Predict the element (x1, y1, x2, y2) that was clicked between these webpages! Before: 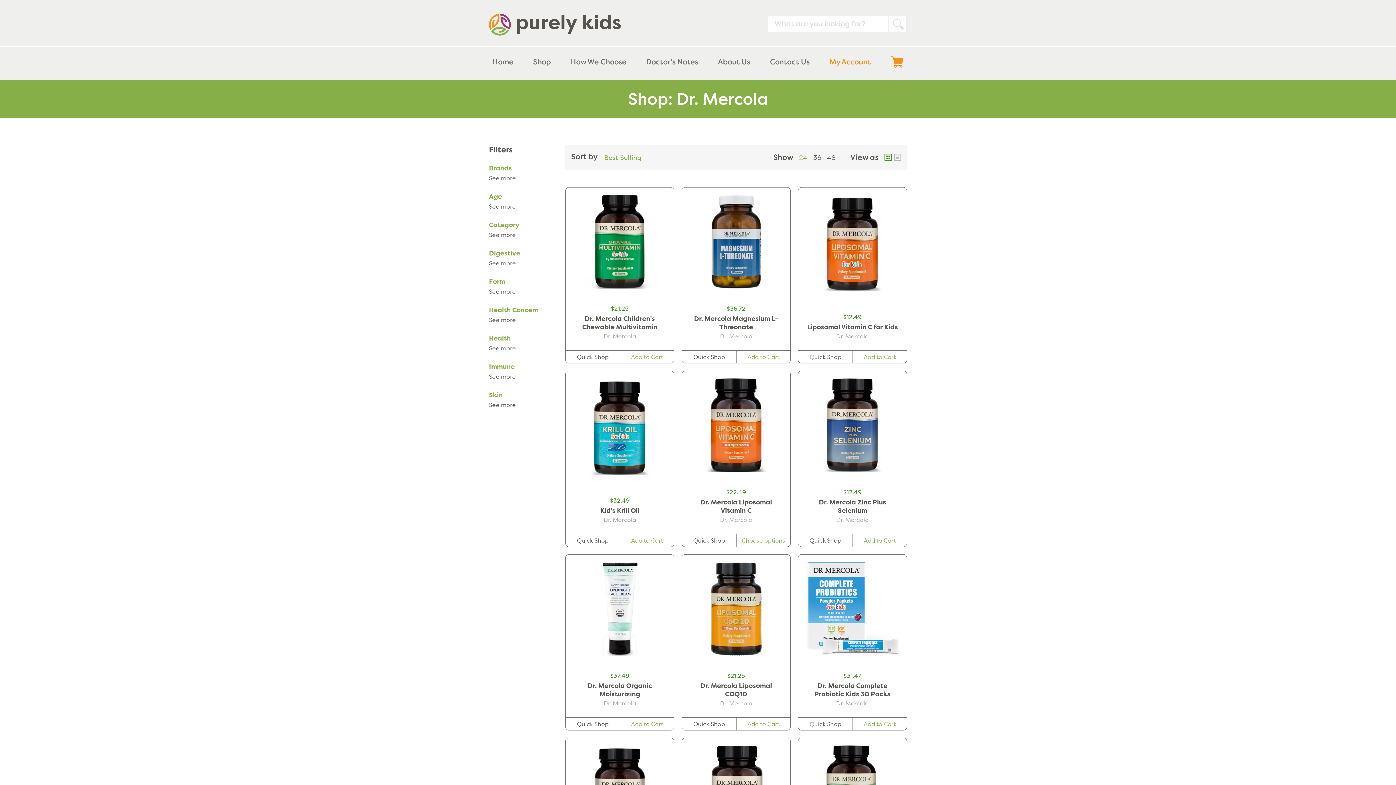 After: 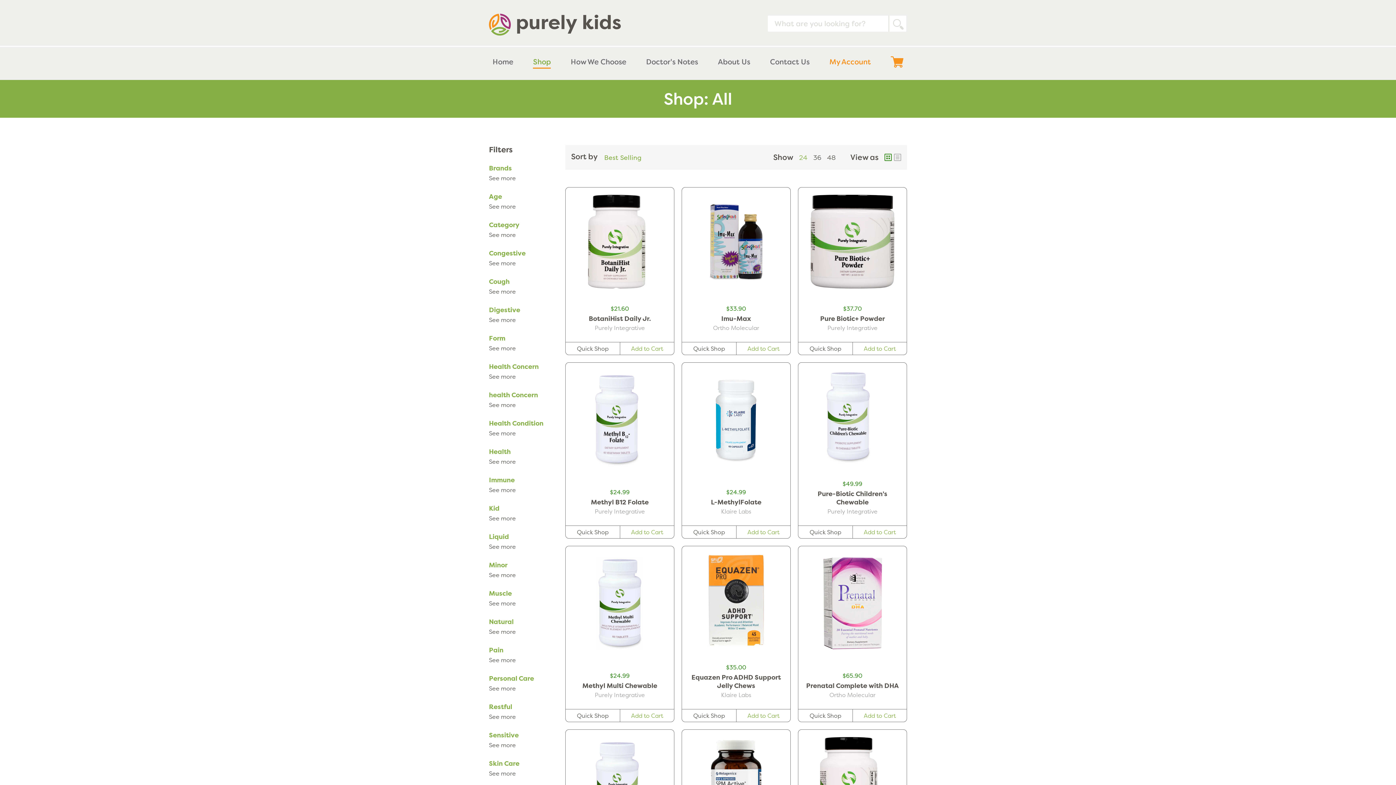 Action: bbox: (529, 56, 554, 68) label: Shop